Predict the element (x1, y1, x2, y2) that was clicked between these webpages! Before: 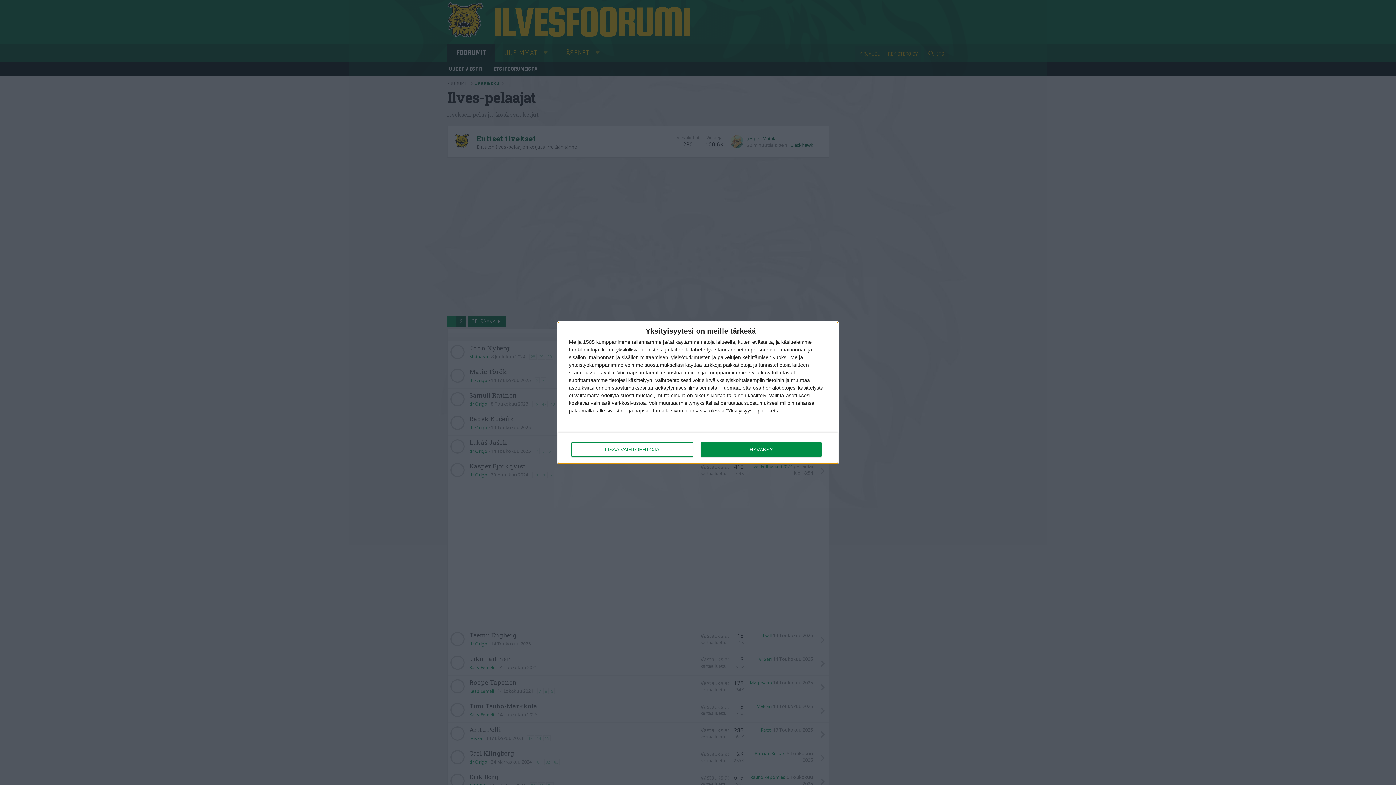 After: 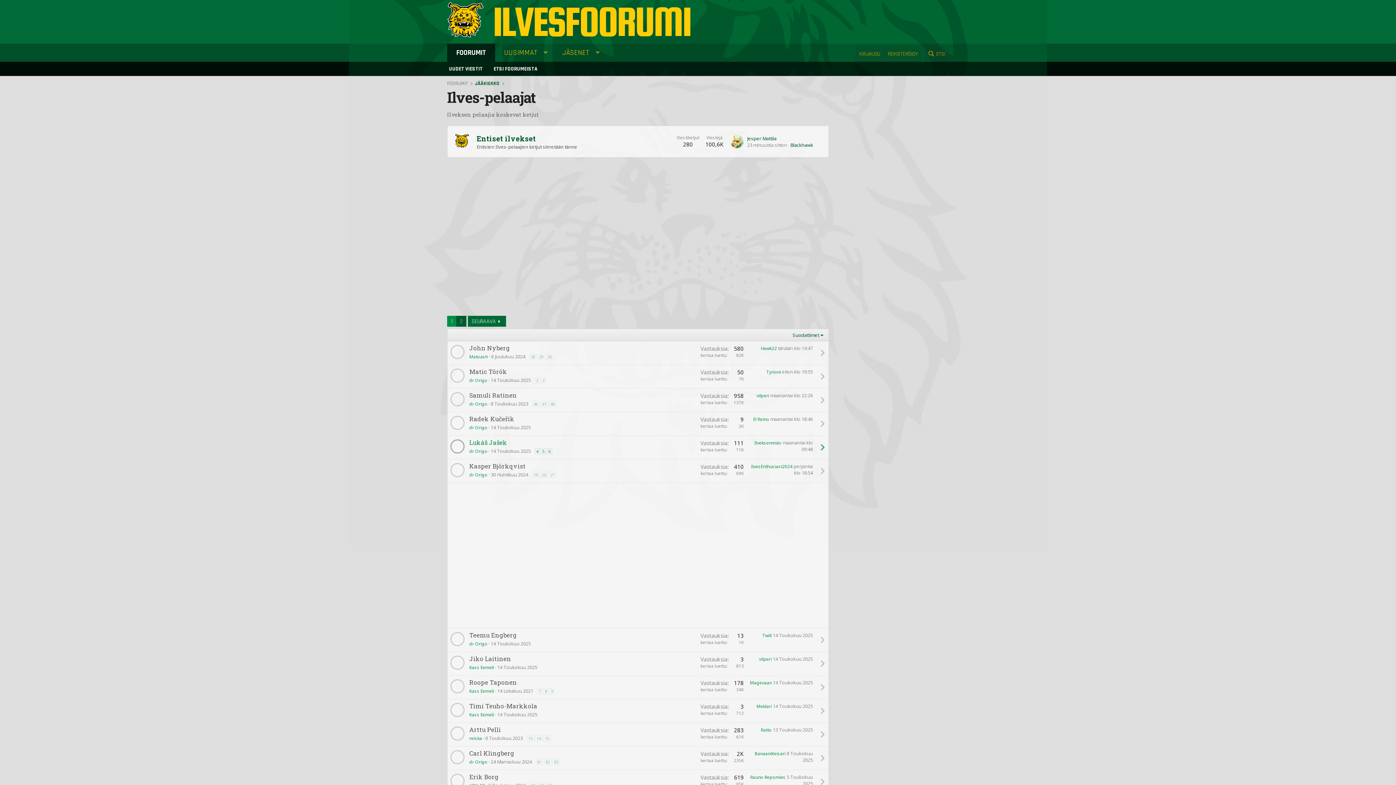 Action: bbox: (700, 442, 821, 456) label: HYVÄKSY